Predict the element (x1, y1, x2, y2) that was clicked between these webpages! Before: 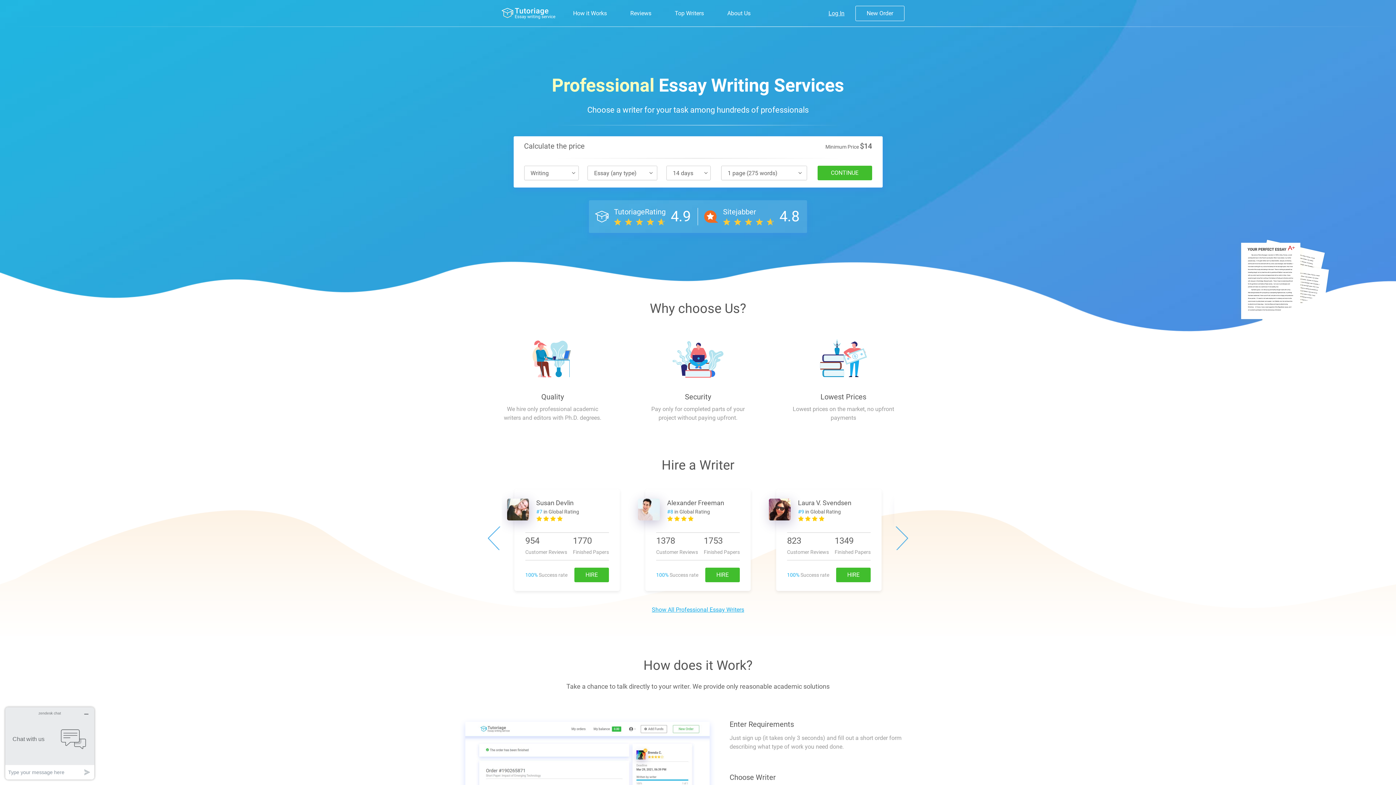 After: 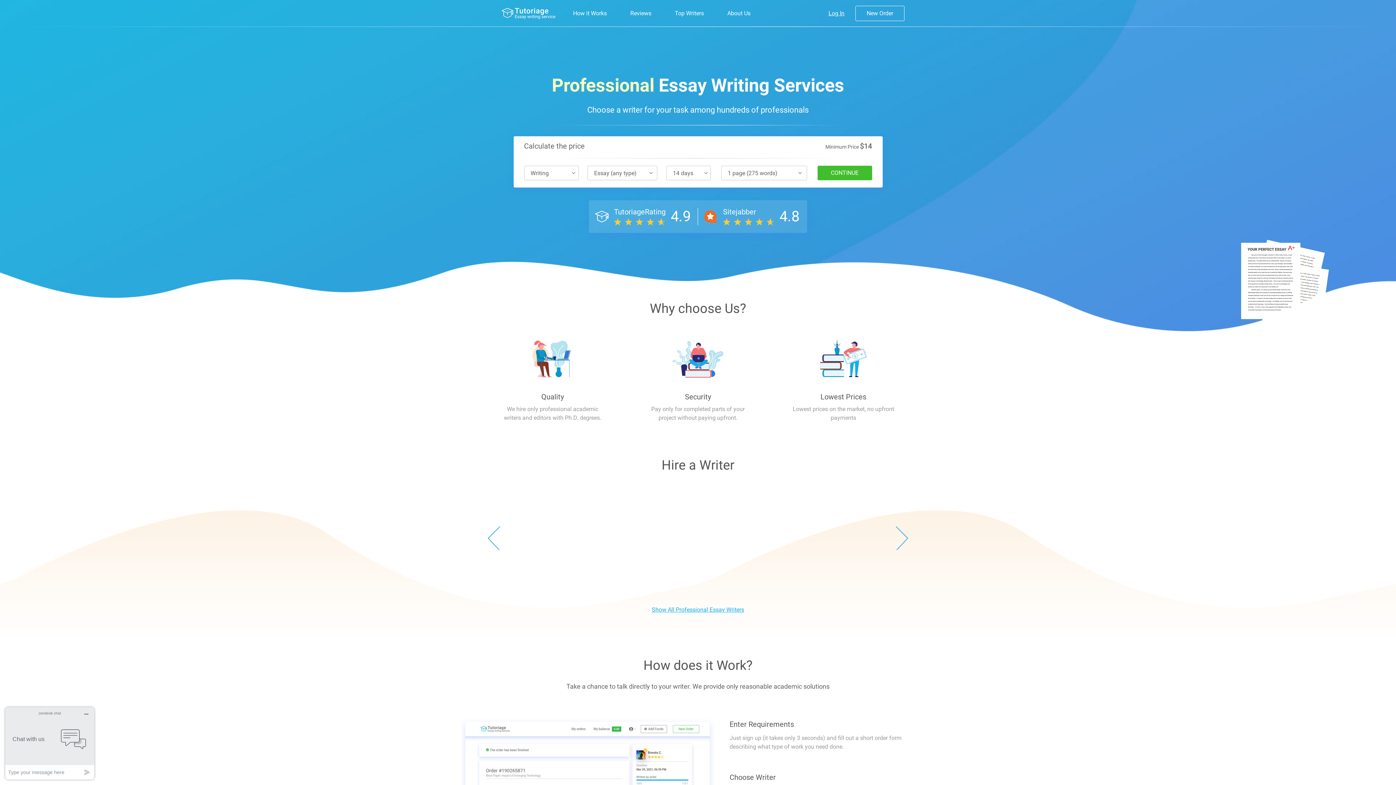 Action: bbox: (895, 526, 909, 550) label: Next